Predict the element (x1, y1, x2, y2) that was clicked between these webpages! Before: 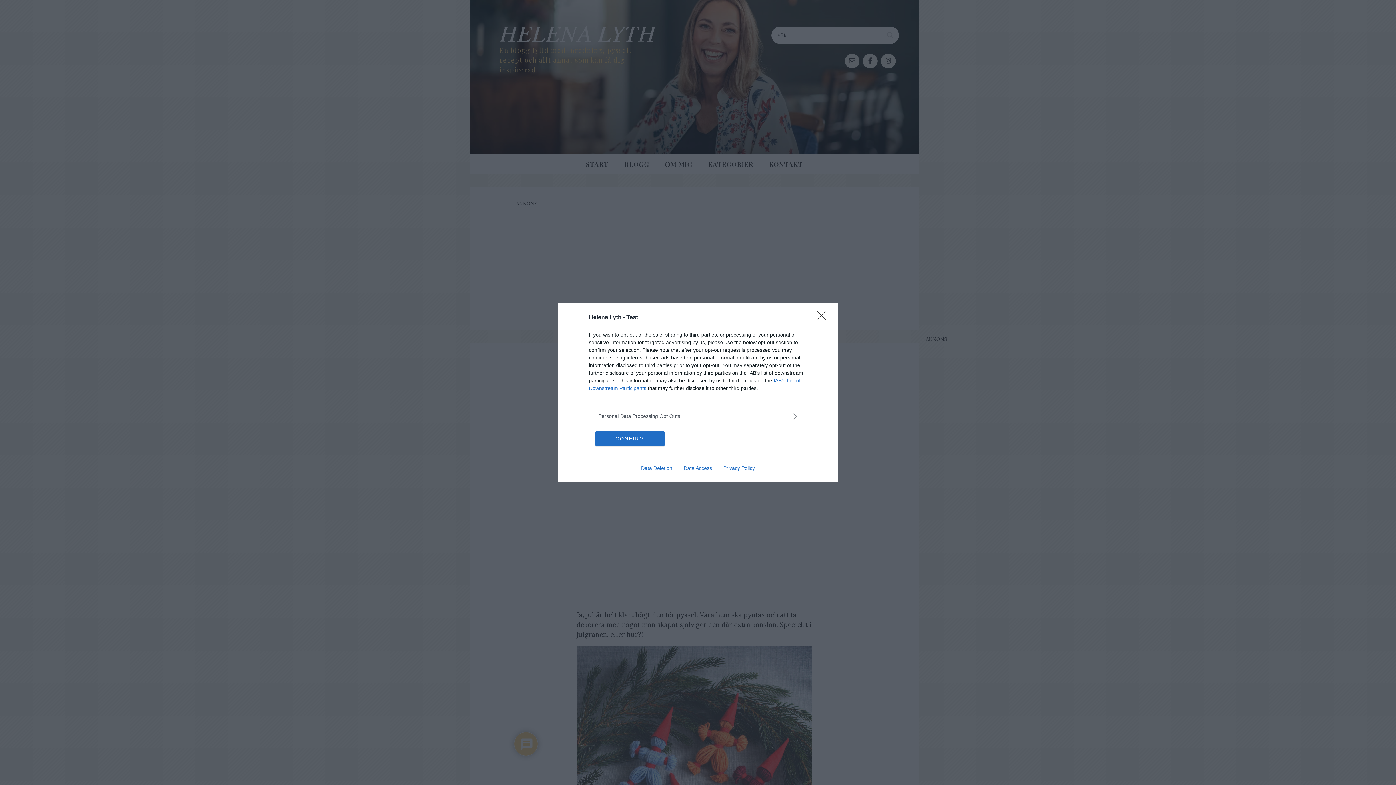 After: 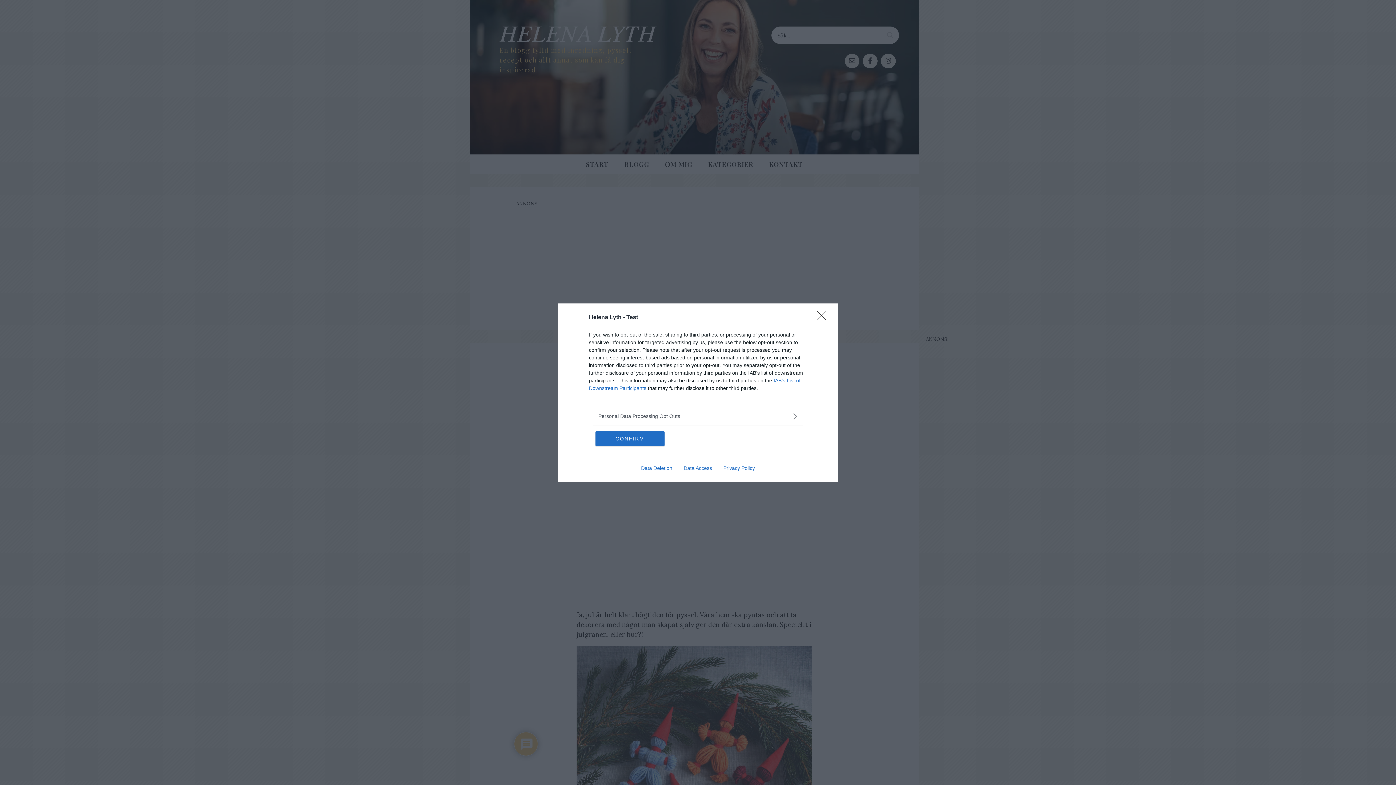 Action: label: Data Deletion bbox: (635, 465, 678, 471)